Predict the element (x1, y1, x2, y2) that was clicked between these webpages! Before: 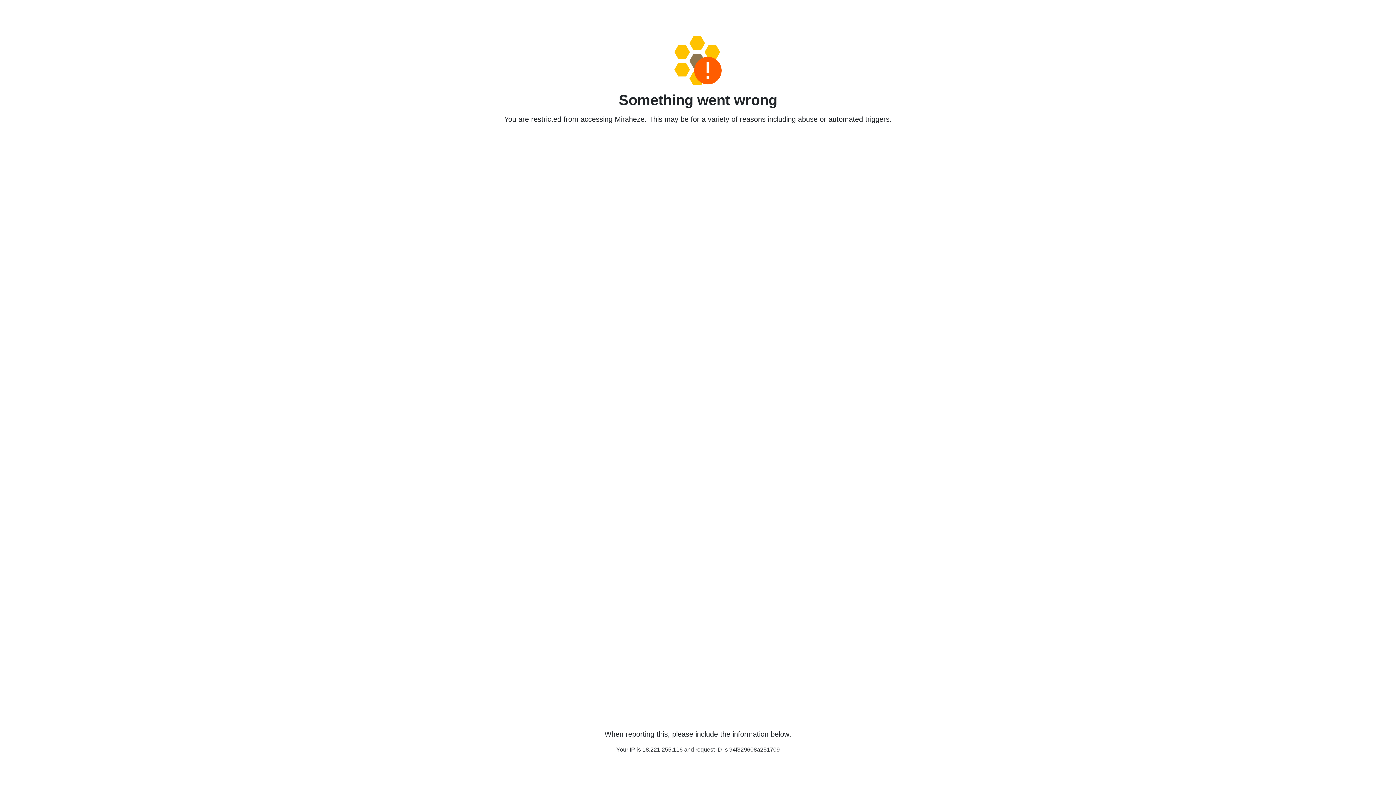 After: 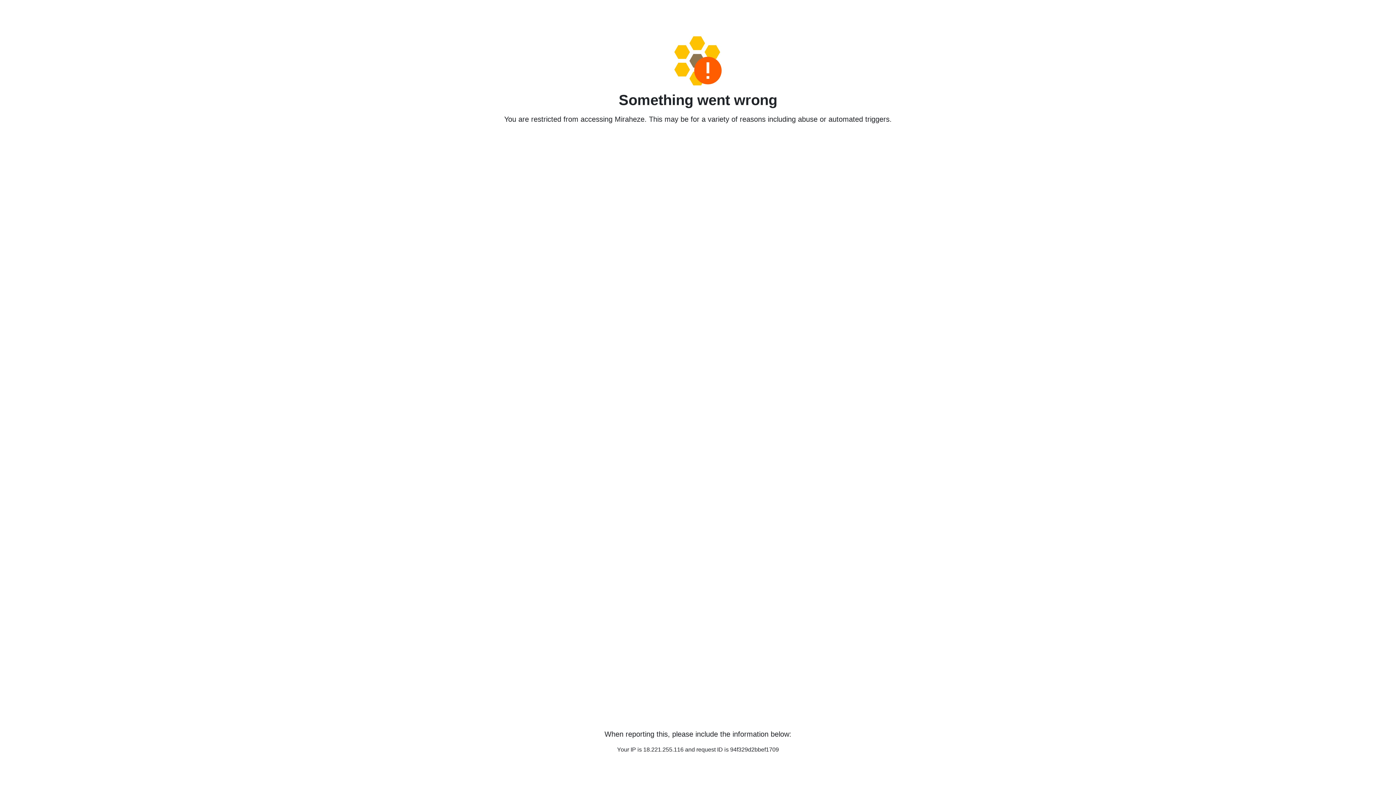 Action: bbox: (458, 36, 938, 85)